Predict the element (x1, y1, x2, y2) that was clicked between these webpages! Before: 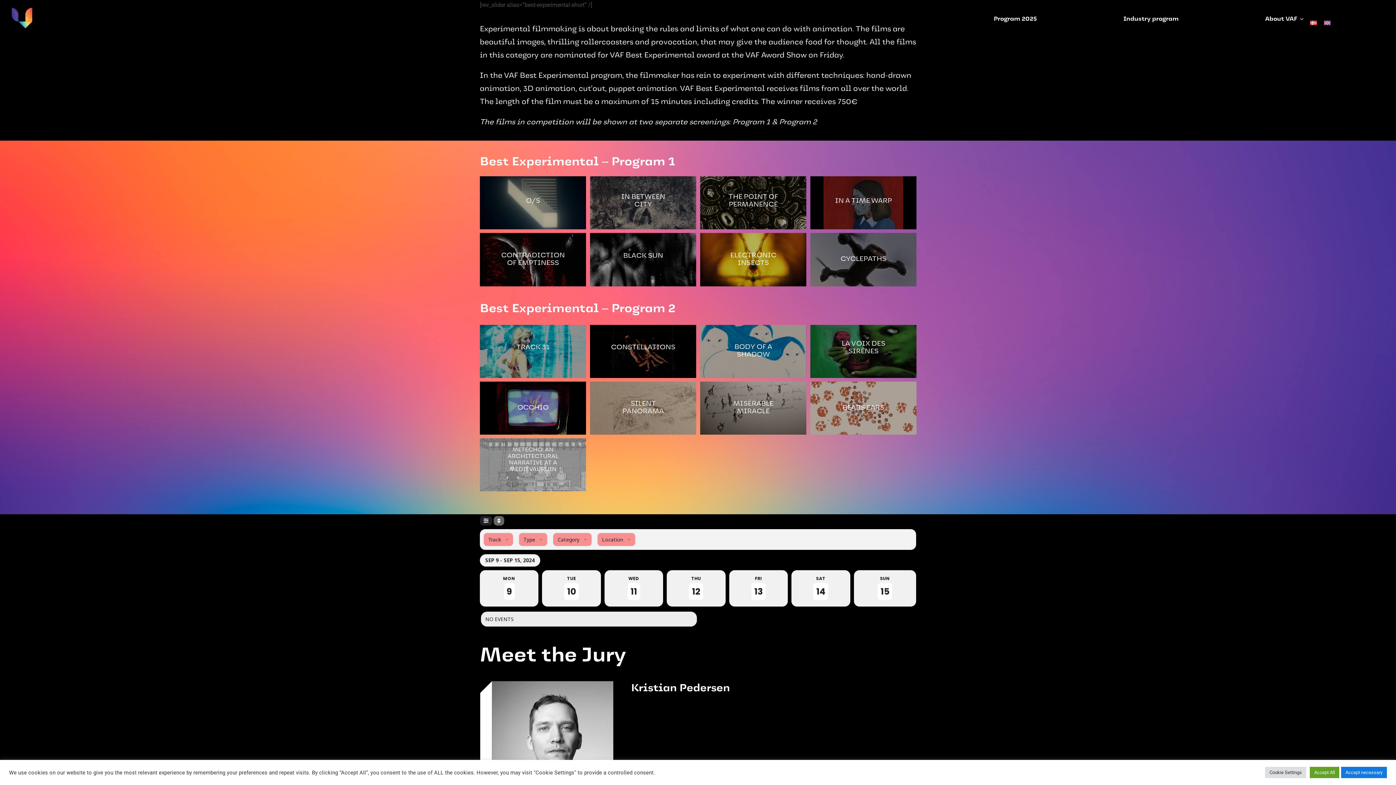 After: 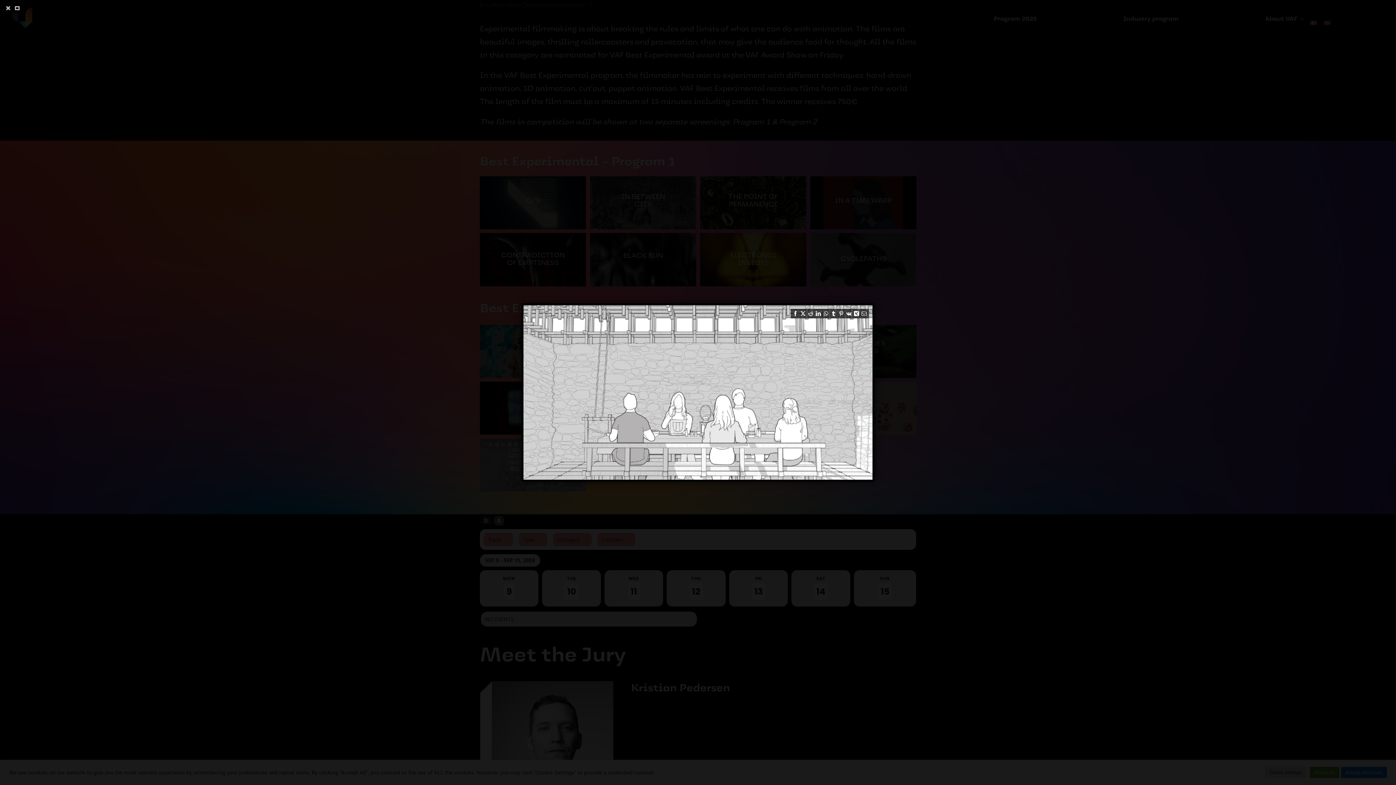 Action: label: METECHO: AN ARCHITECTURAL NARRATIVE AT A MEDIEVAL RUIN

EVANGELIA MOSCHOU, MARIA EFFROSYNI VARSAMI bbox: (479, 438, 586, 491)